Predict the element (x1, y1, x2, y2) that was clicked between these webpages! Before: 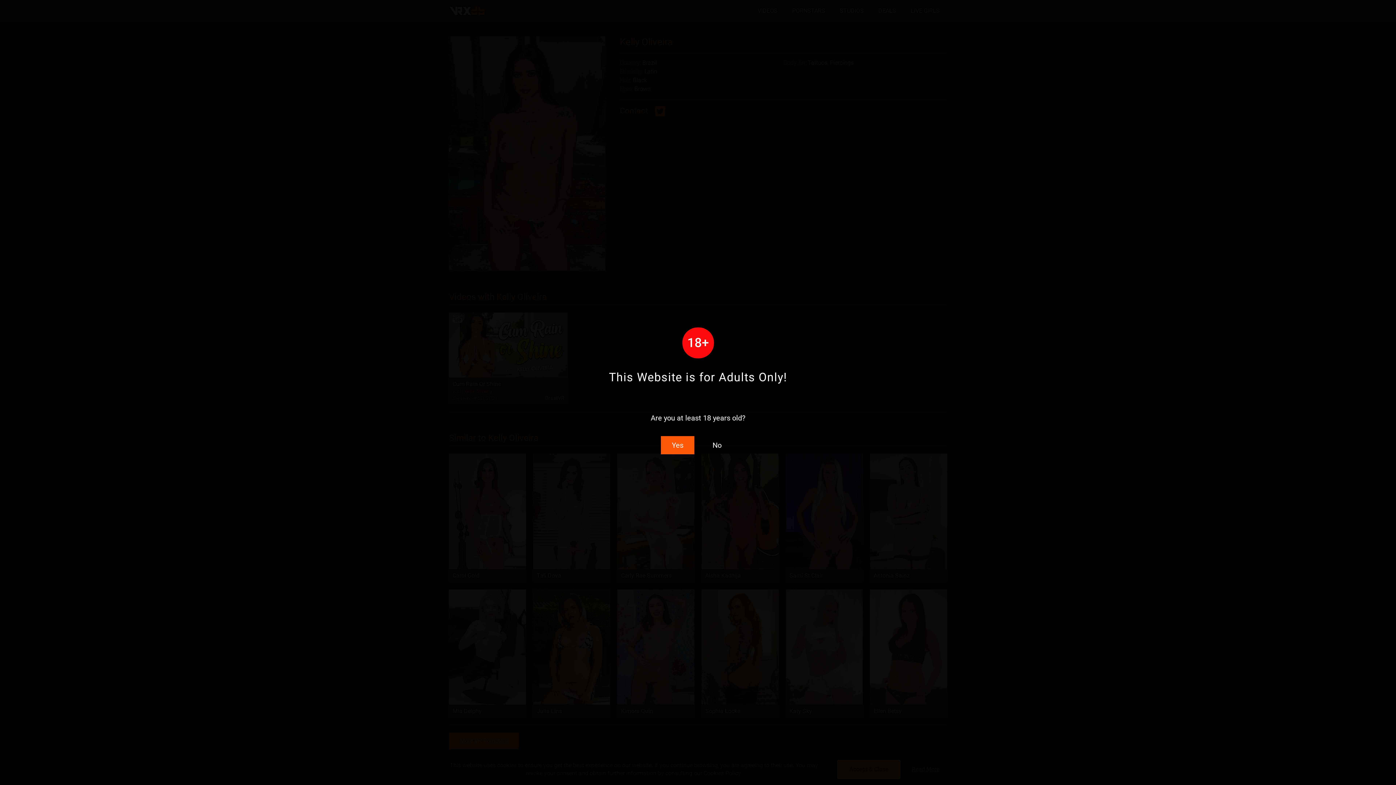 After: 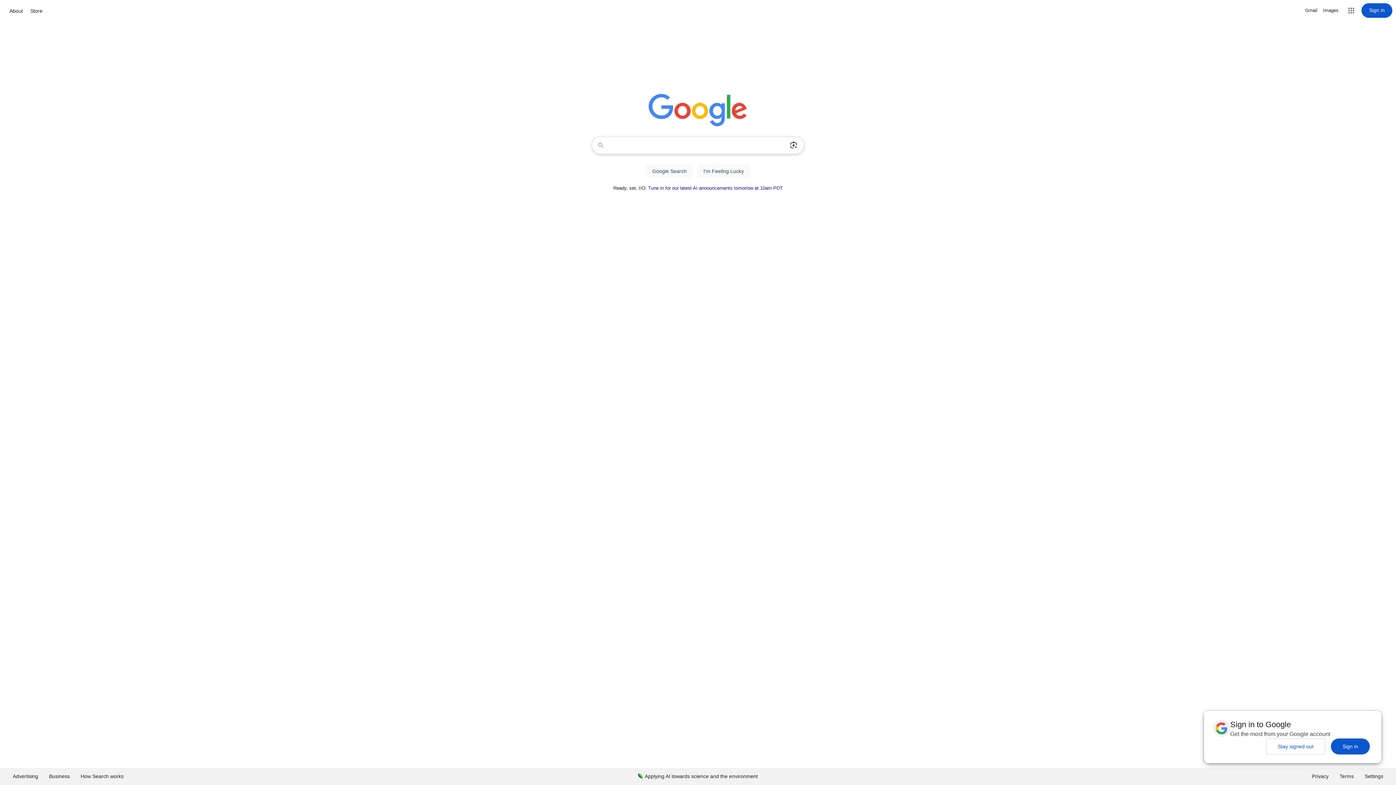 Action: bbox: (701, 436, 732, 454) label: No